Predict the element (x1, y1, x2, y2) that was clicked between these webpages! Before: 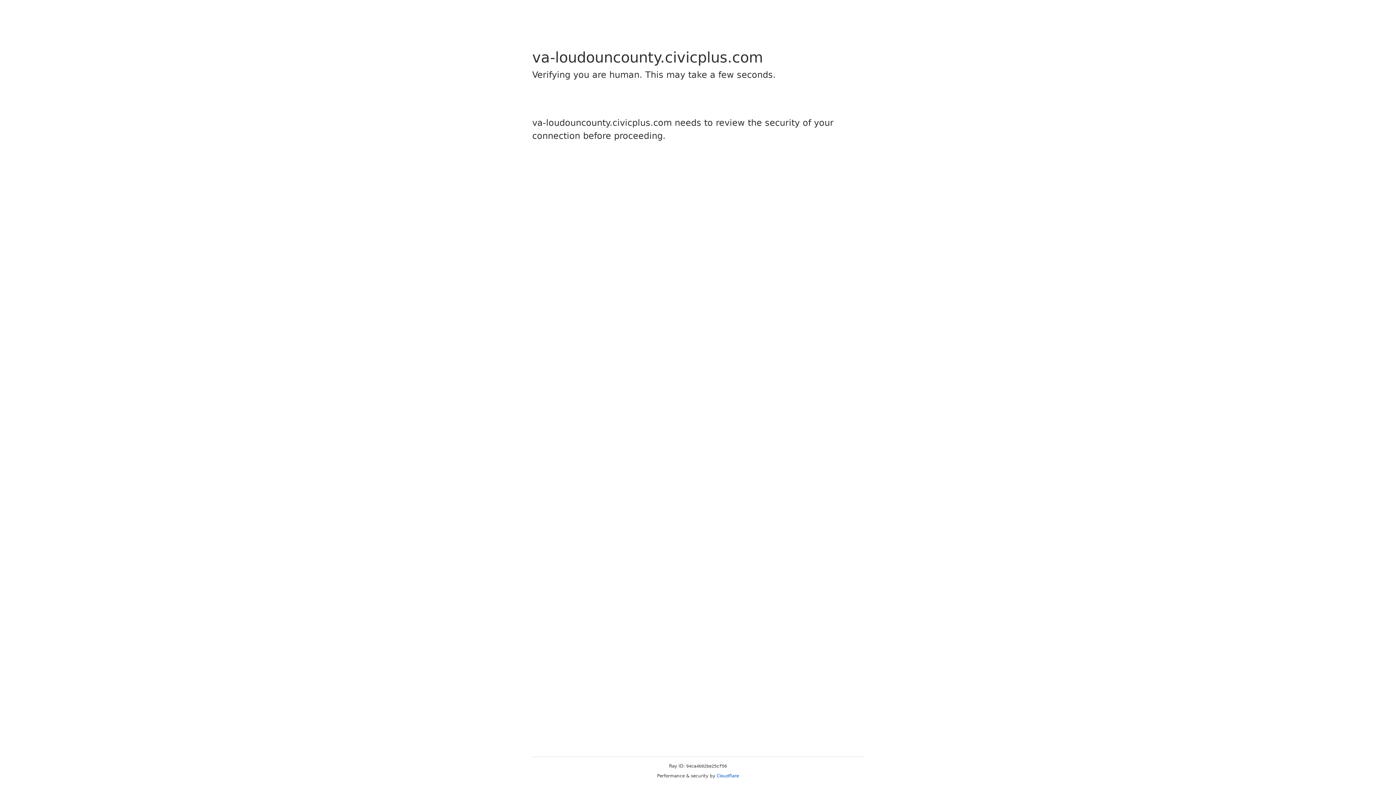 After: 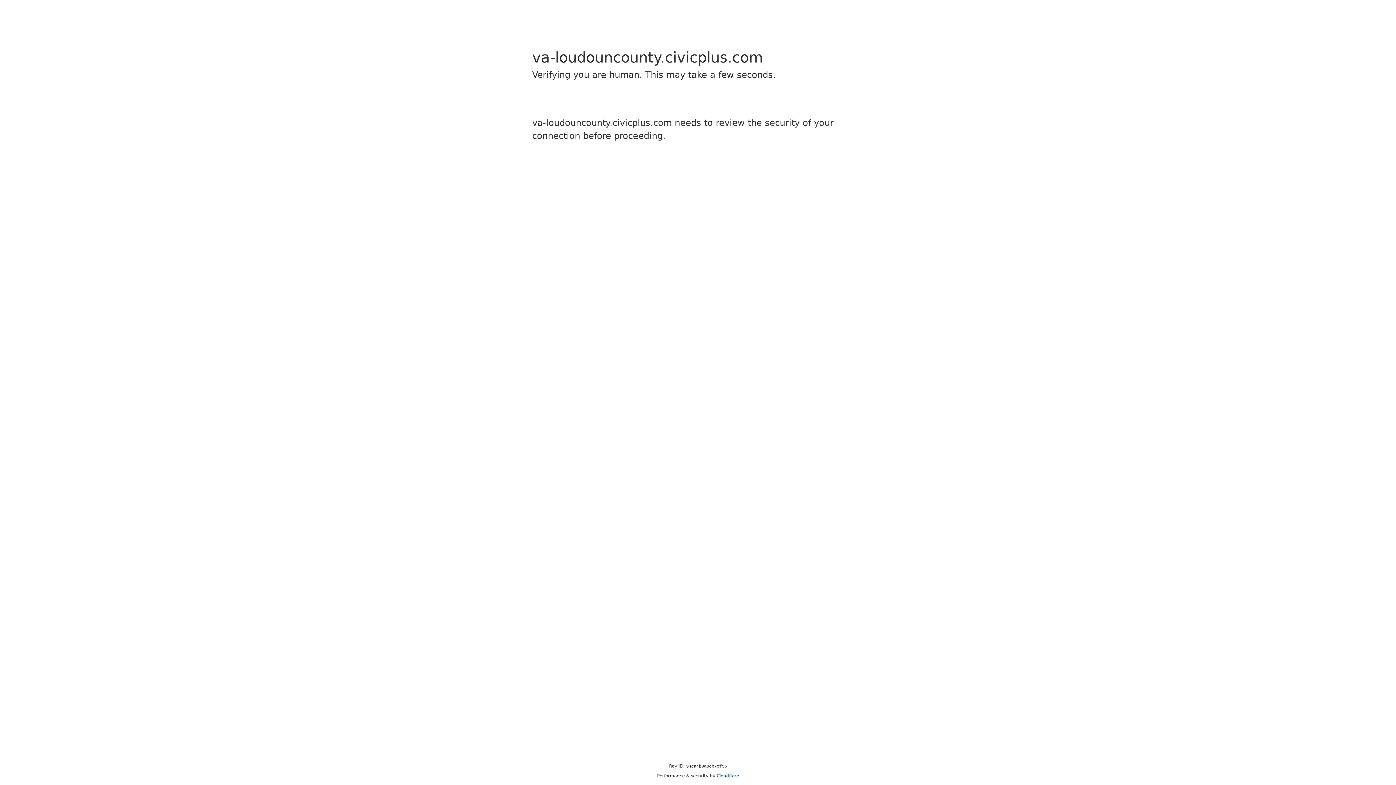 Action: label: Cloudflare bbox: (716, 773, 739, 778)